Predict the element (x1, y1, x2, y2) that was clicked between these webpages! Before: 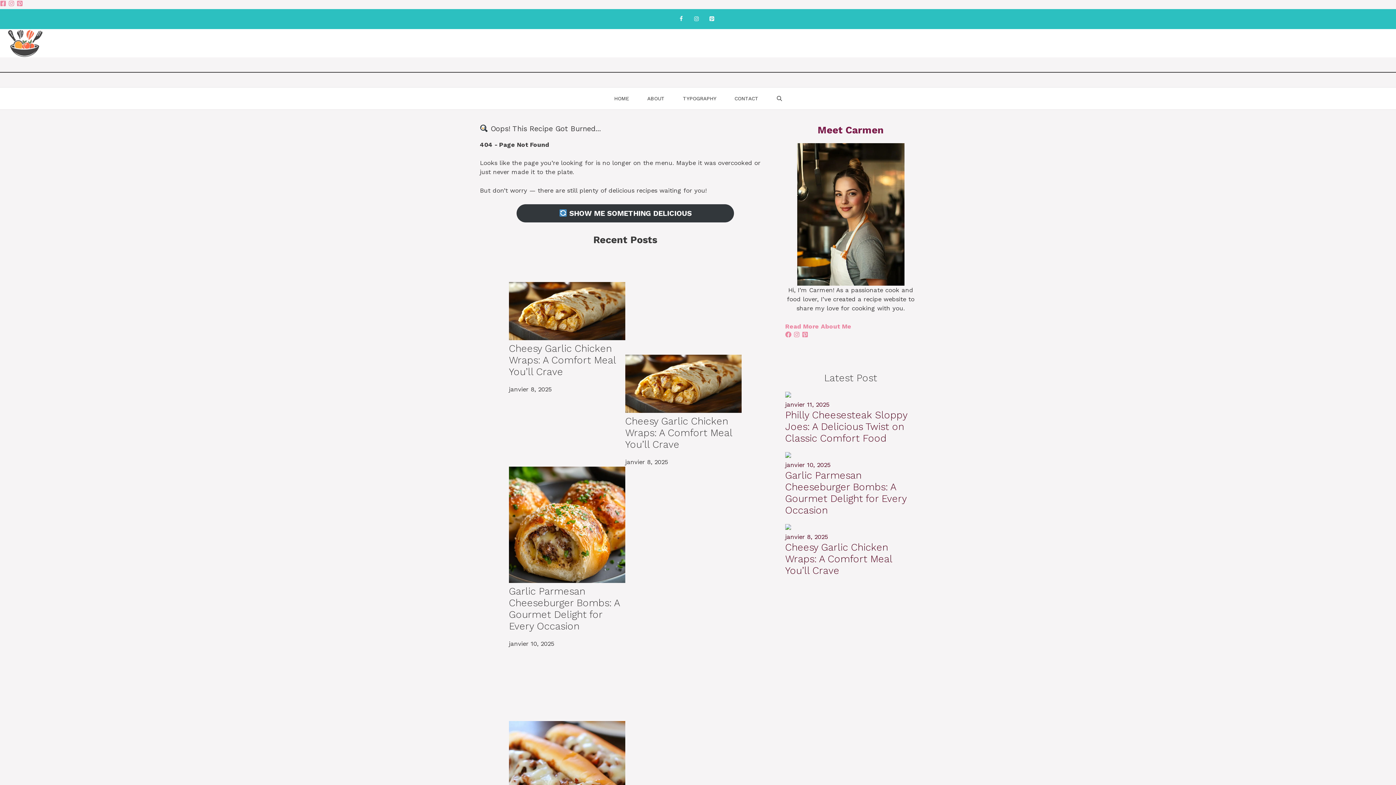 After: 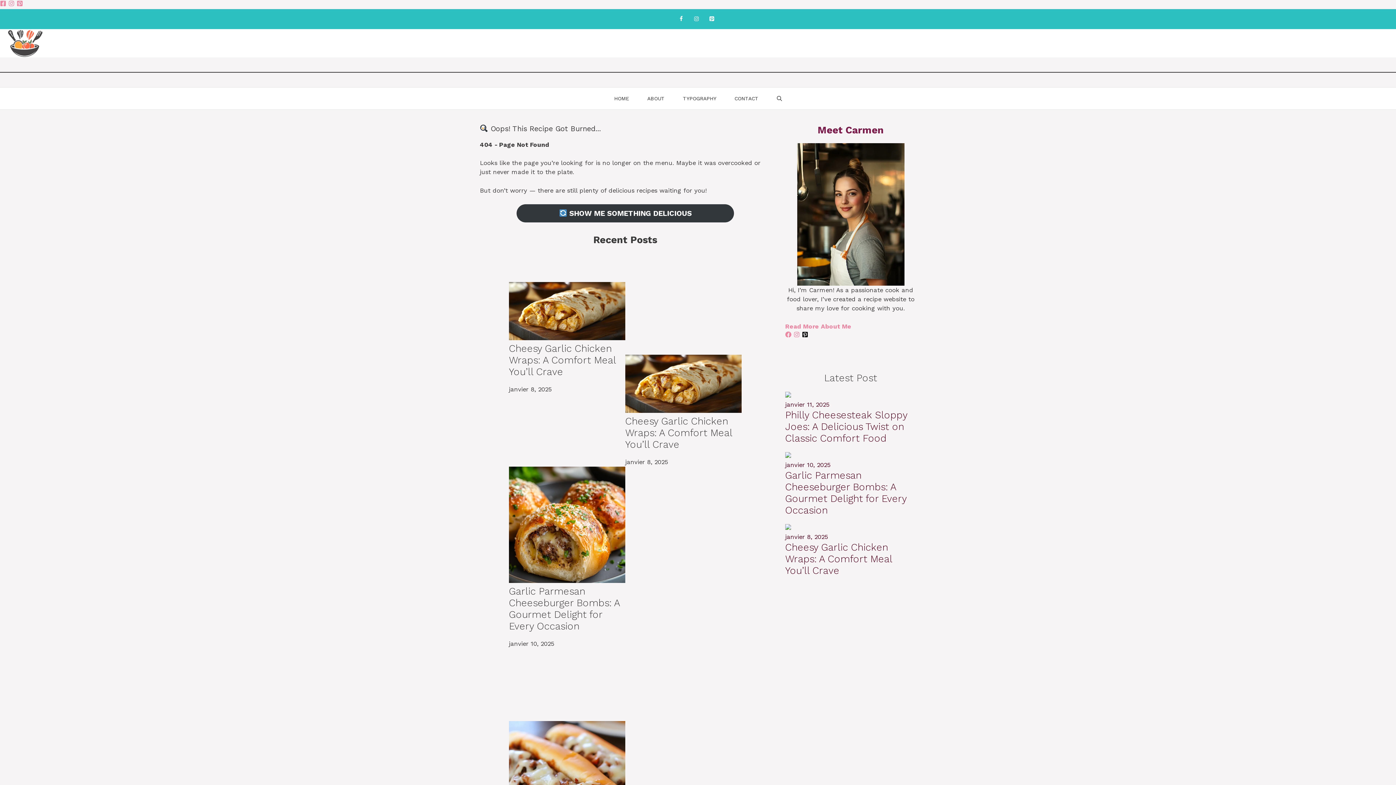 Action: bbox: (802, 332, 808, 339)